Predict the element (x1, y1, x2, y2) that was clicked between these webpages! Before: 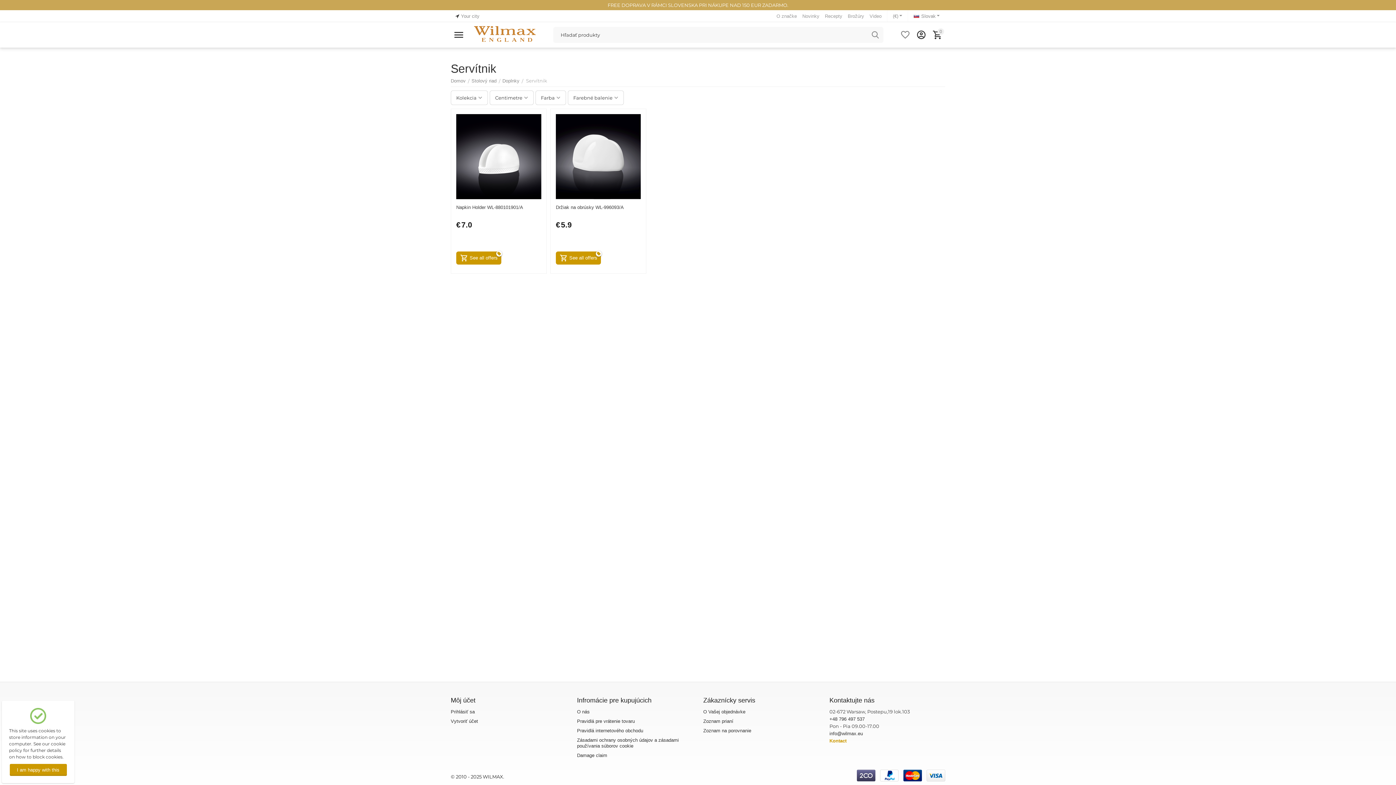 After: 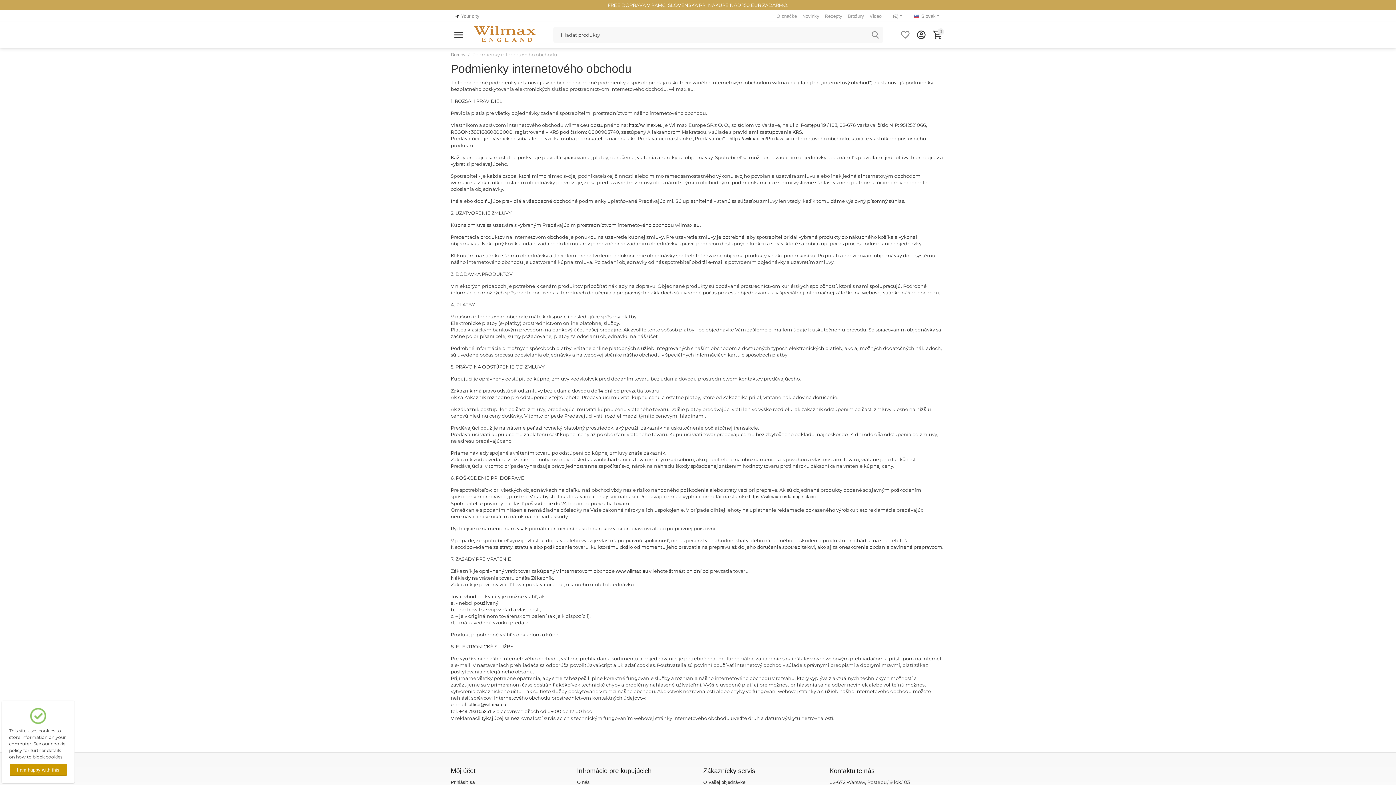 Action: bbox: (577, 728, 643, 733) label: Pravidlá internetového obchodu